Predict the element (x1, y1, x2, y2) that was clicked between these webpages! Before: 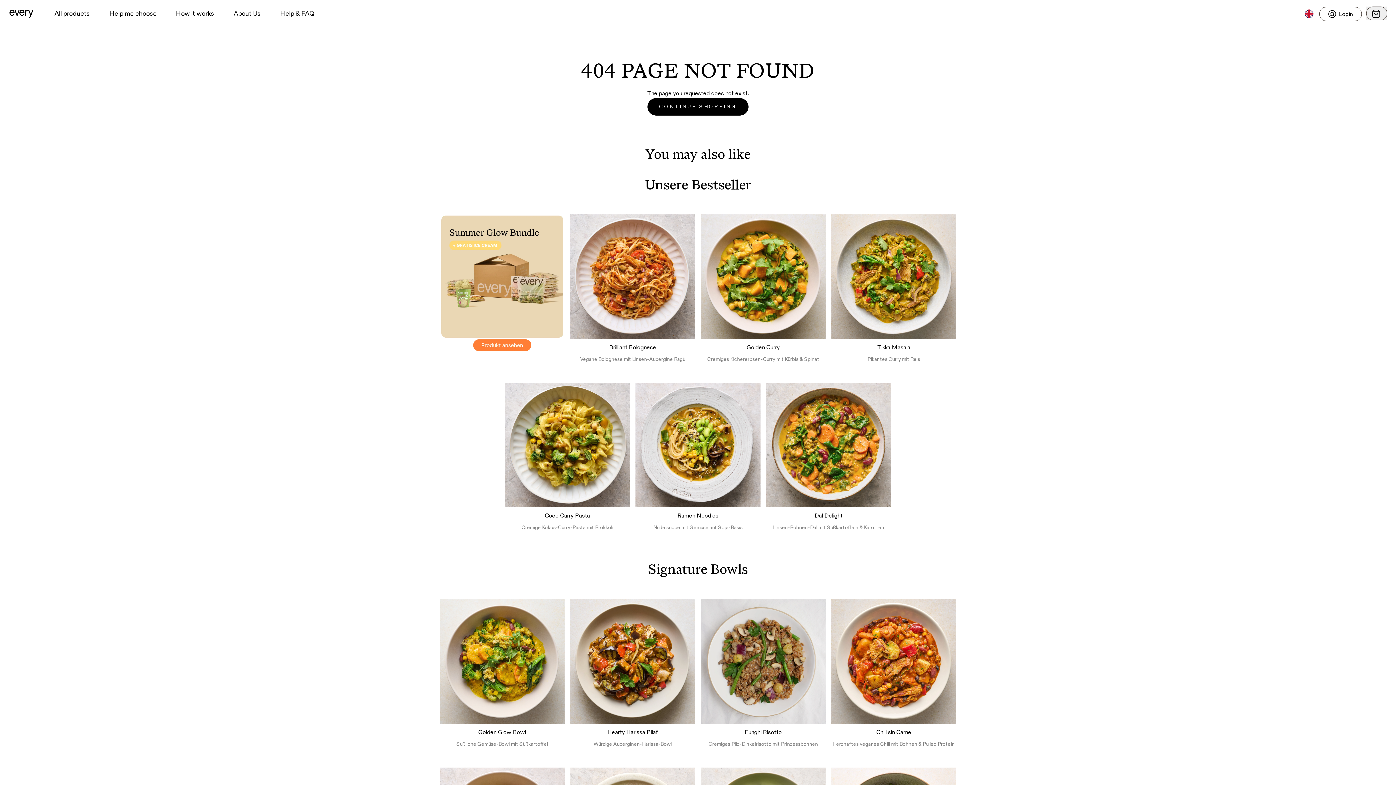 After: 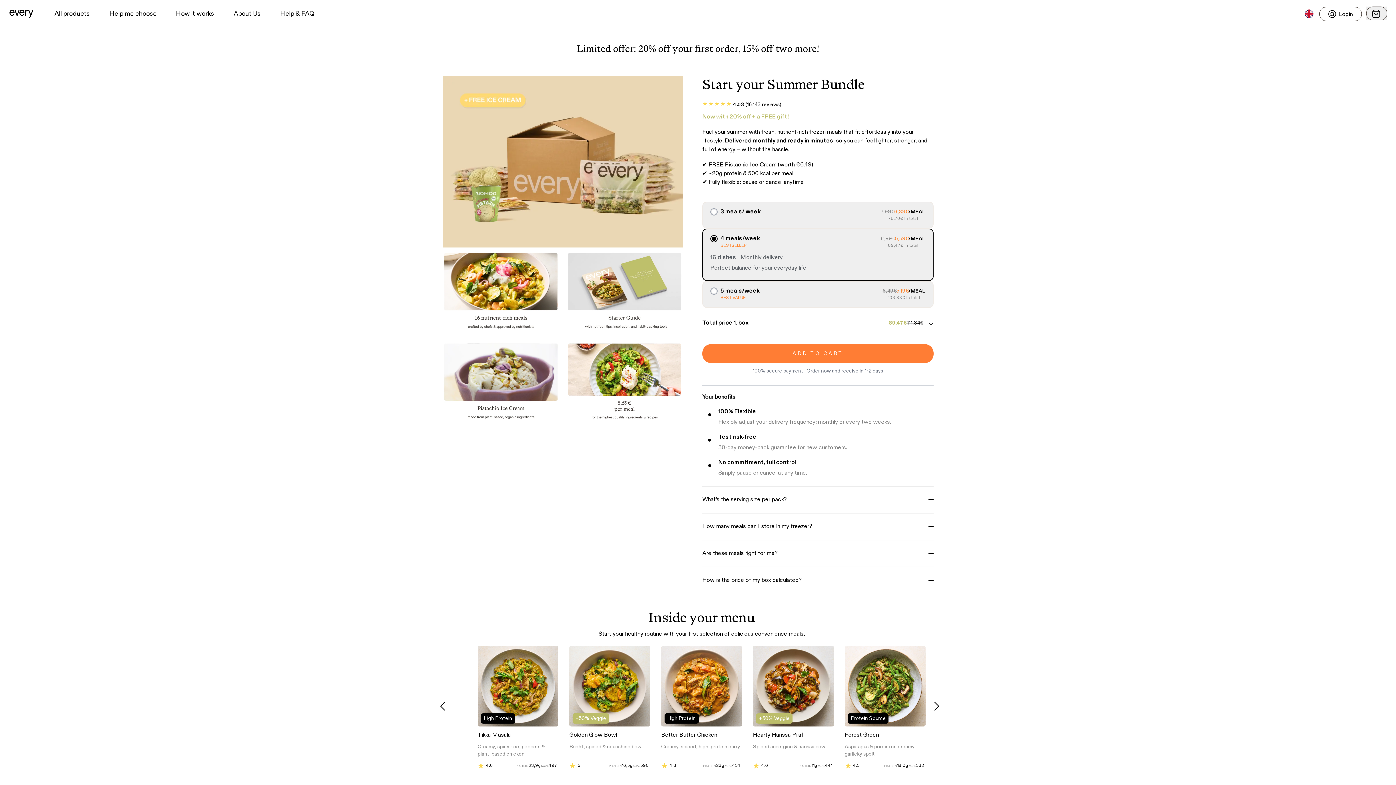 Action: bbox: (439, 216, 564, 221)